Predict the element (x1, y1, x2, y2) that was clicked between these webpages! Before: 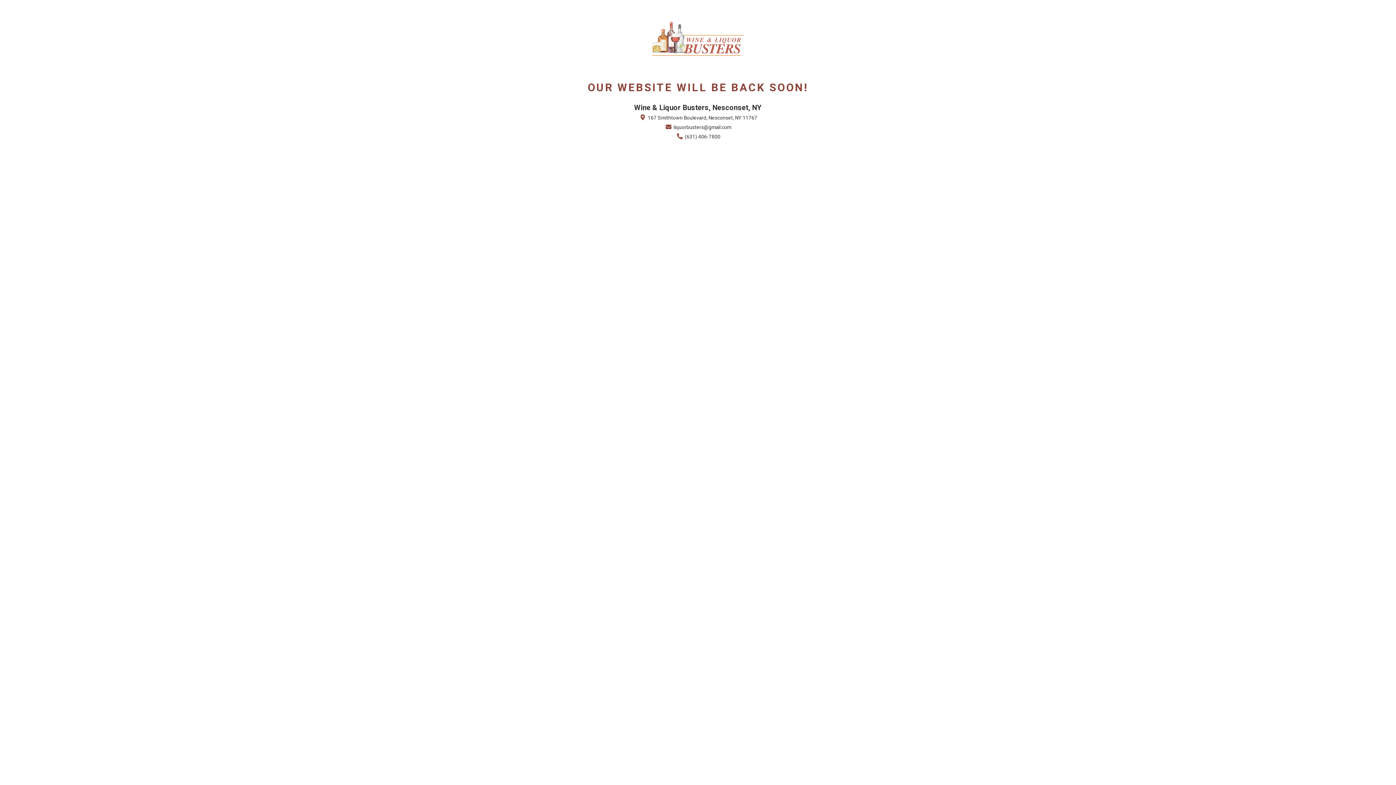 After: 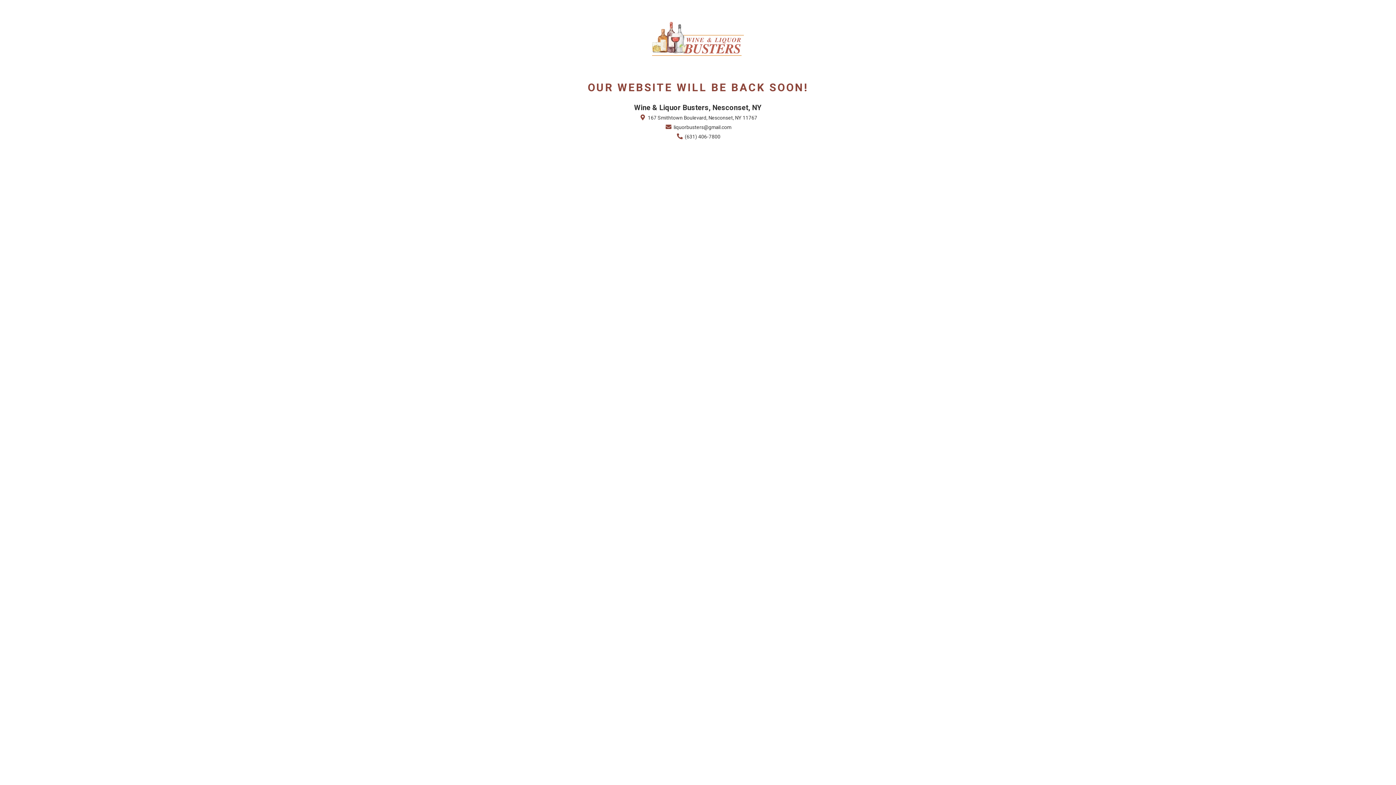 Action: bbox: (675, 133, 720, 140) label:  (631) 406-7800